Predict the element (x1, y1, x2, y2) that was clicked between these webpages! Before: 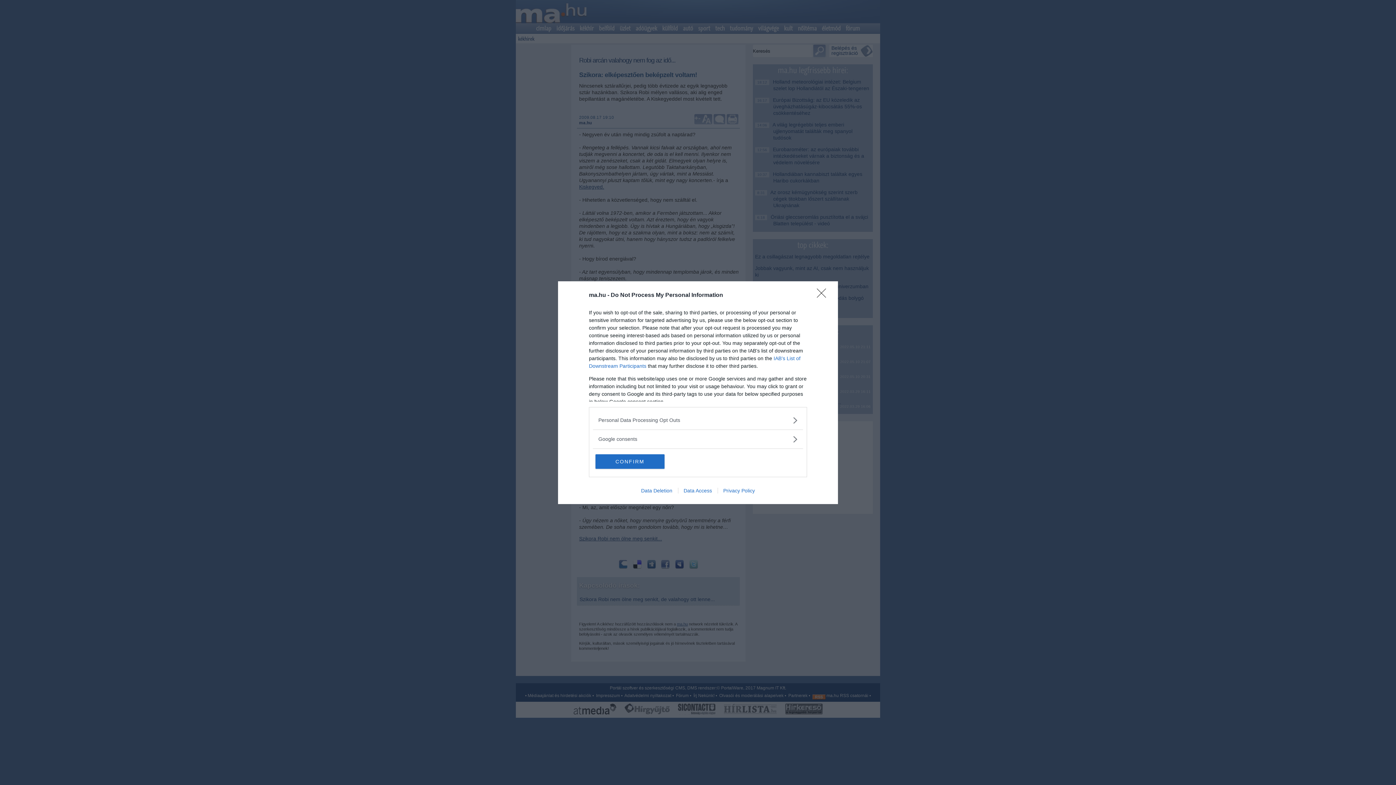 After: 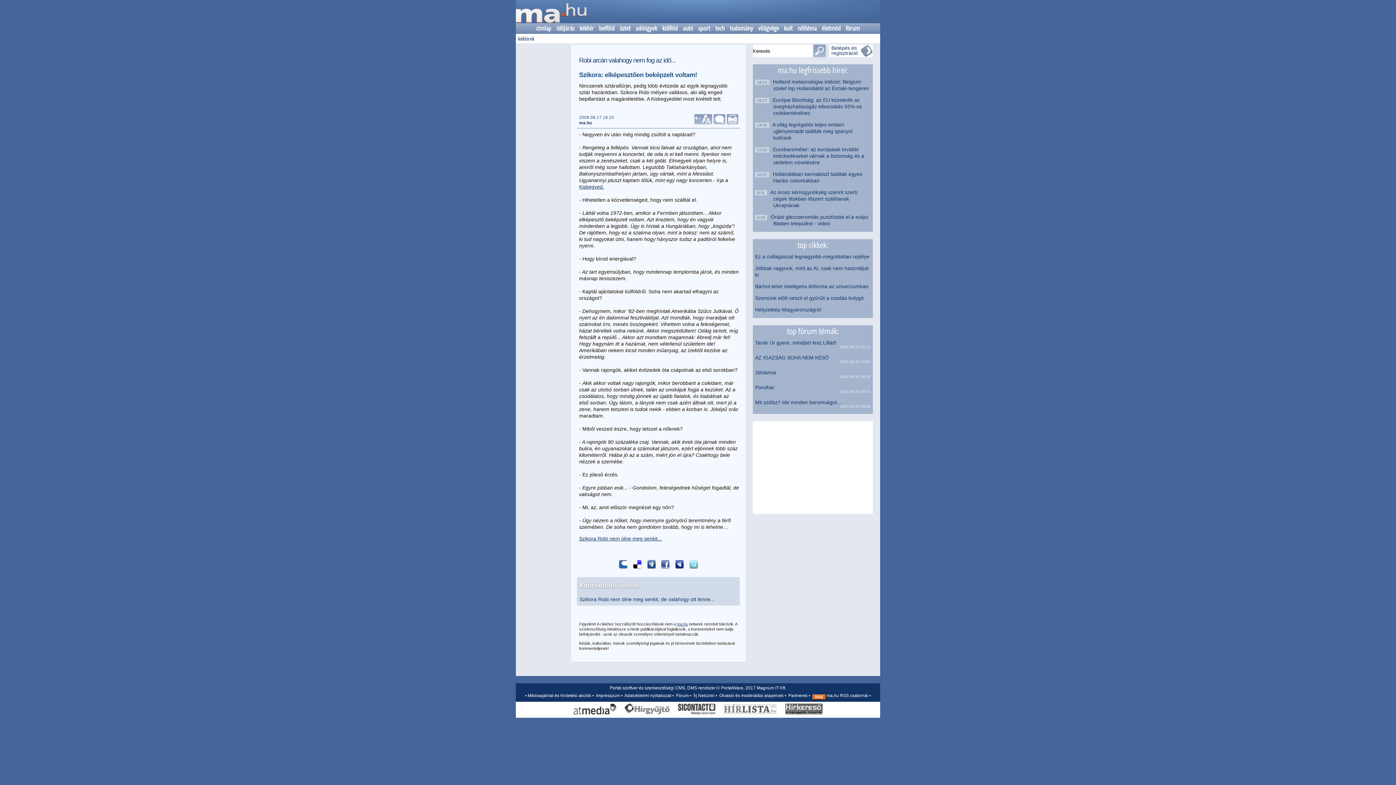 Action: label: CONFIRM bbox: (595, 454, 664, 468)